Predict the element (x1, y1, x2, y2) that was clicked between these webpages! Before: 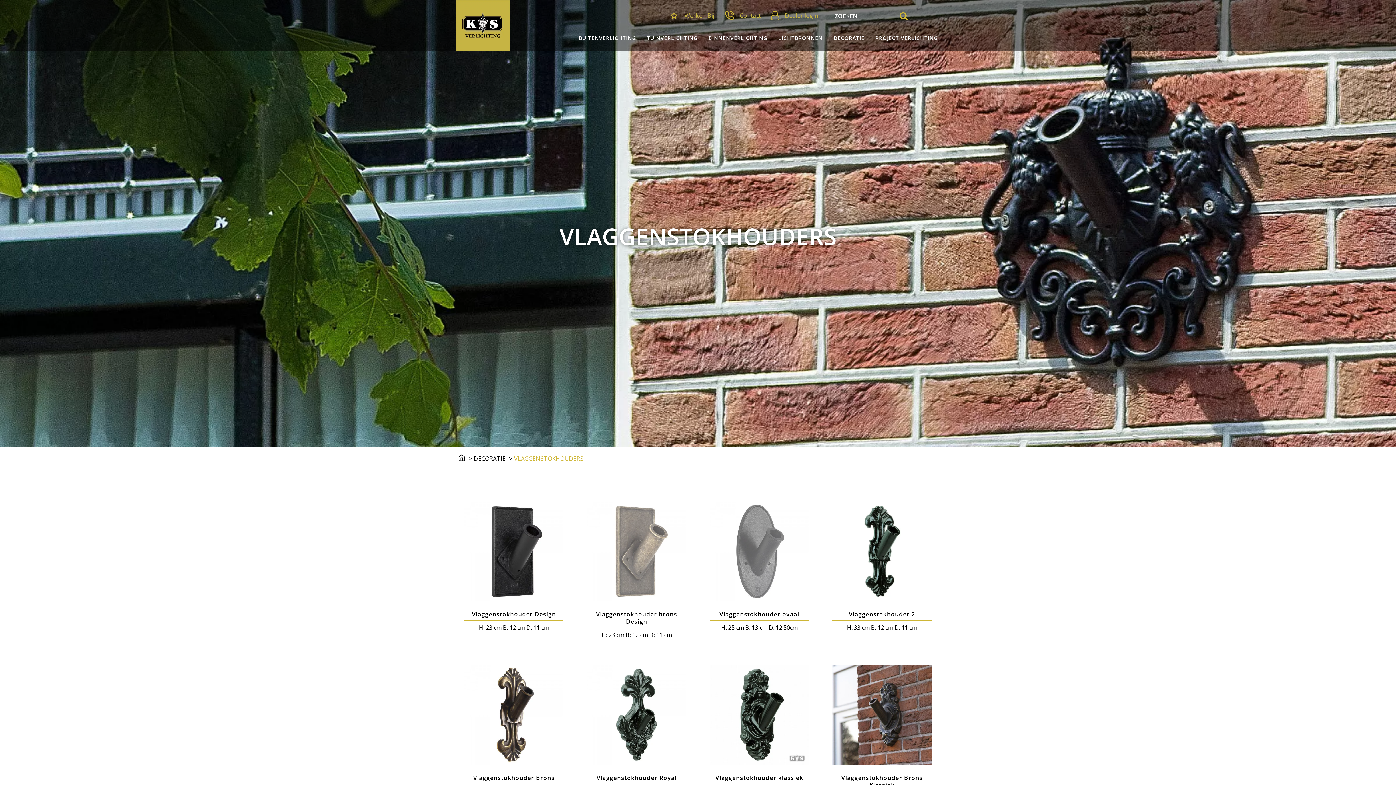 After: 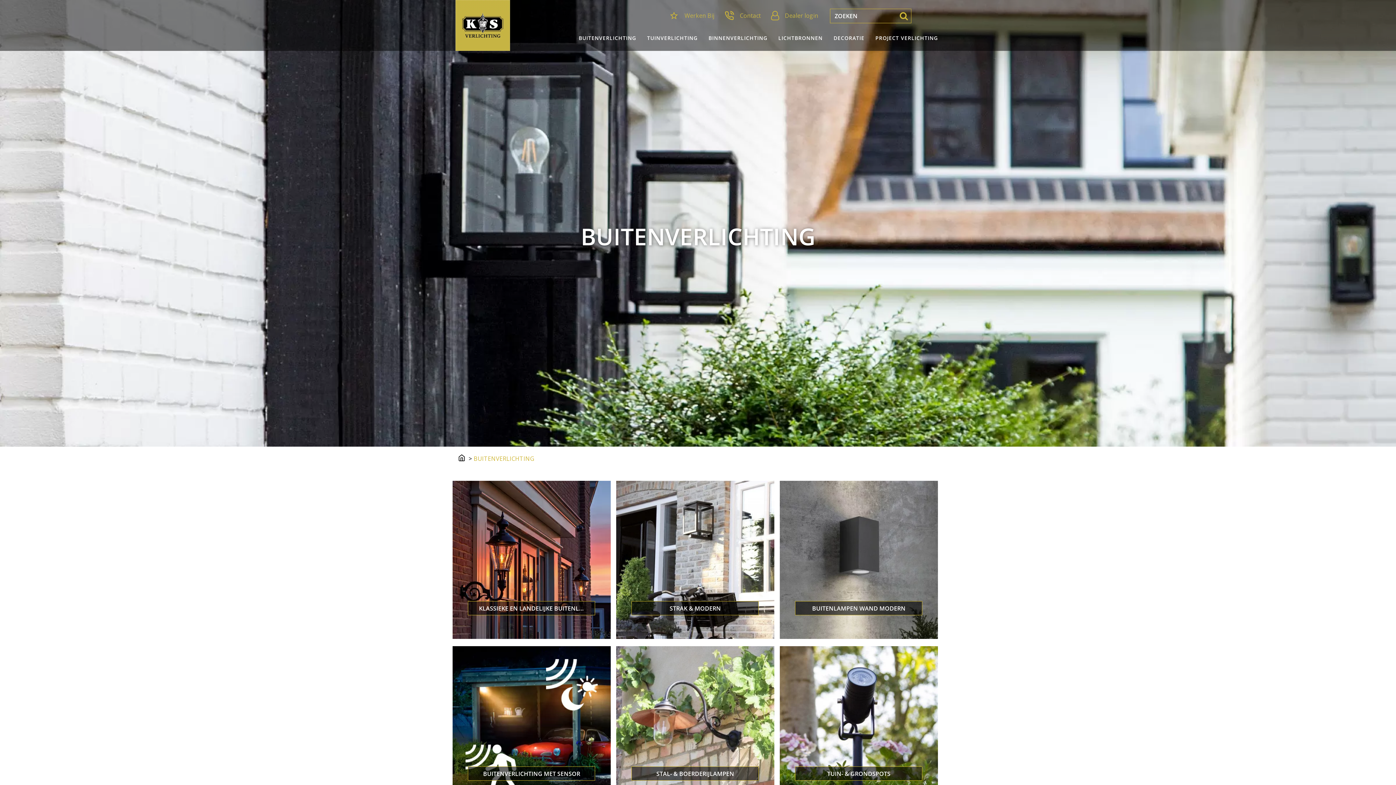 Action: bbox: (573, 29, 641, 47) label: BUITENVERLICHTING